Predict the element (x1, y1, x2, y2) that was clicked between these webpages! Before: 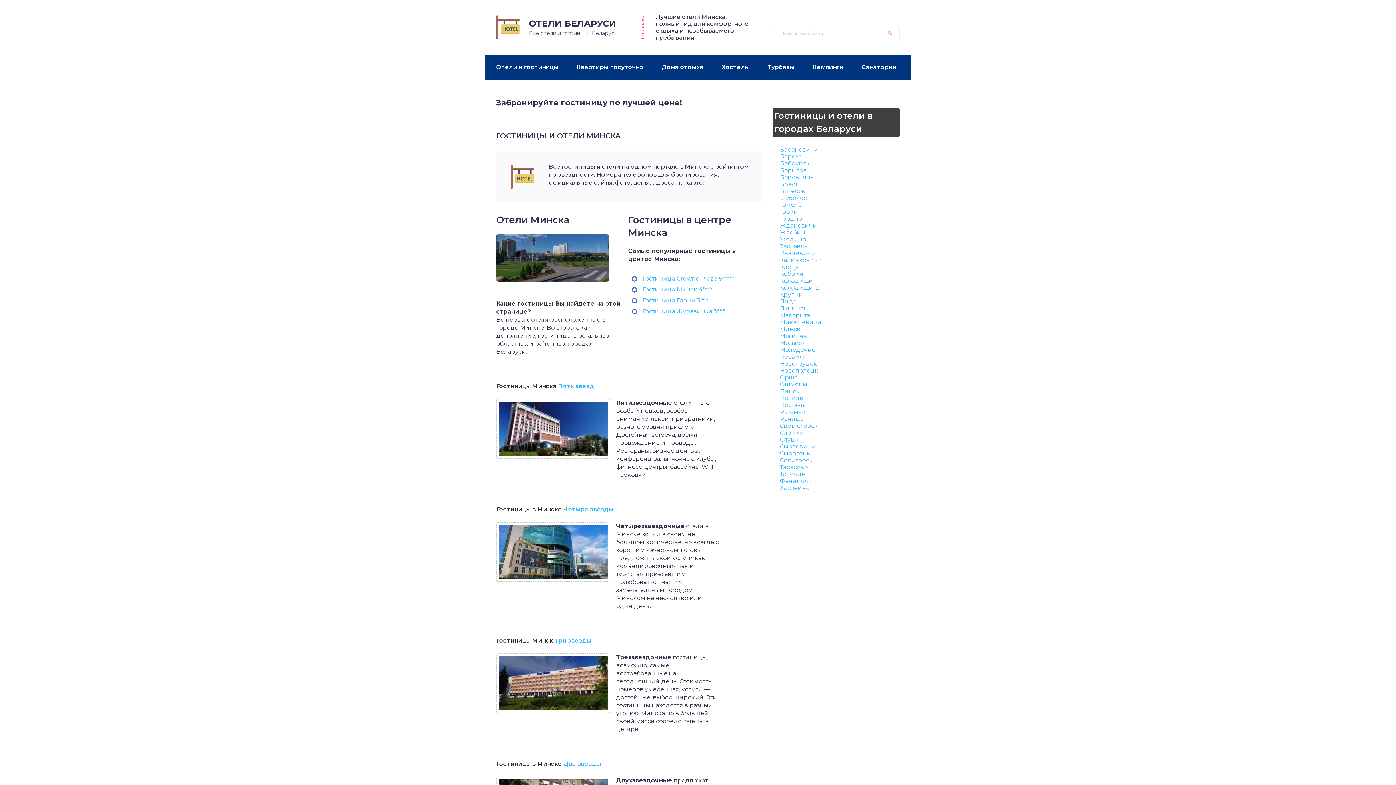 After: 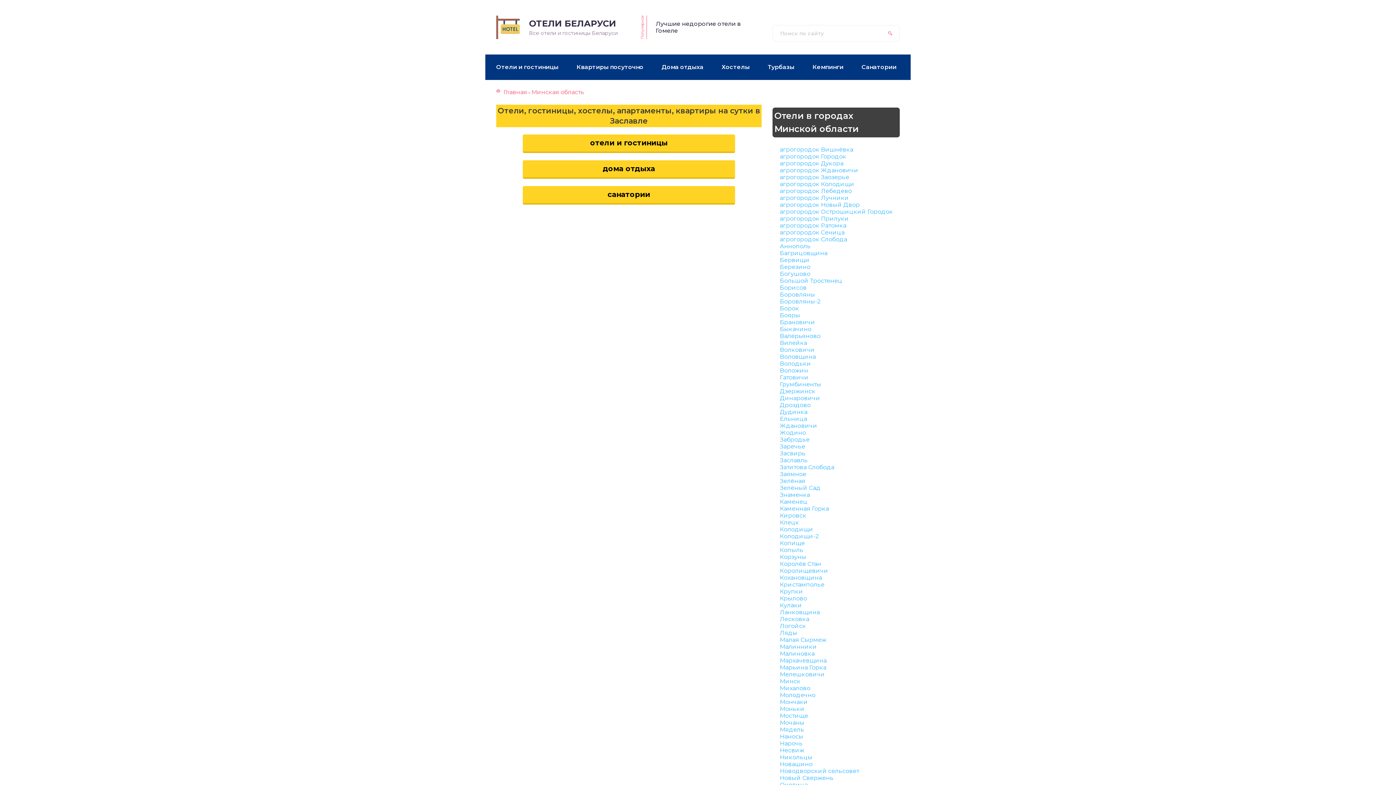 Action: label: Заславль bbox: (780, 242, 808, 249)